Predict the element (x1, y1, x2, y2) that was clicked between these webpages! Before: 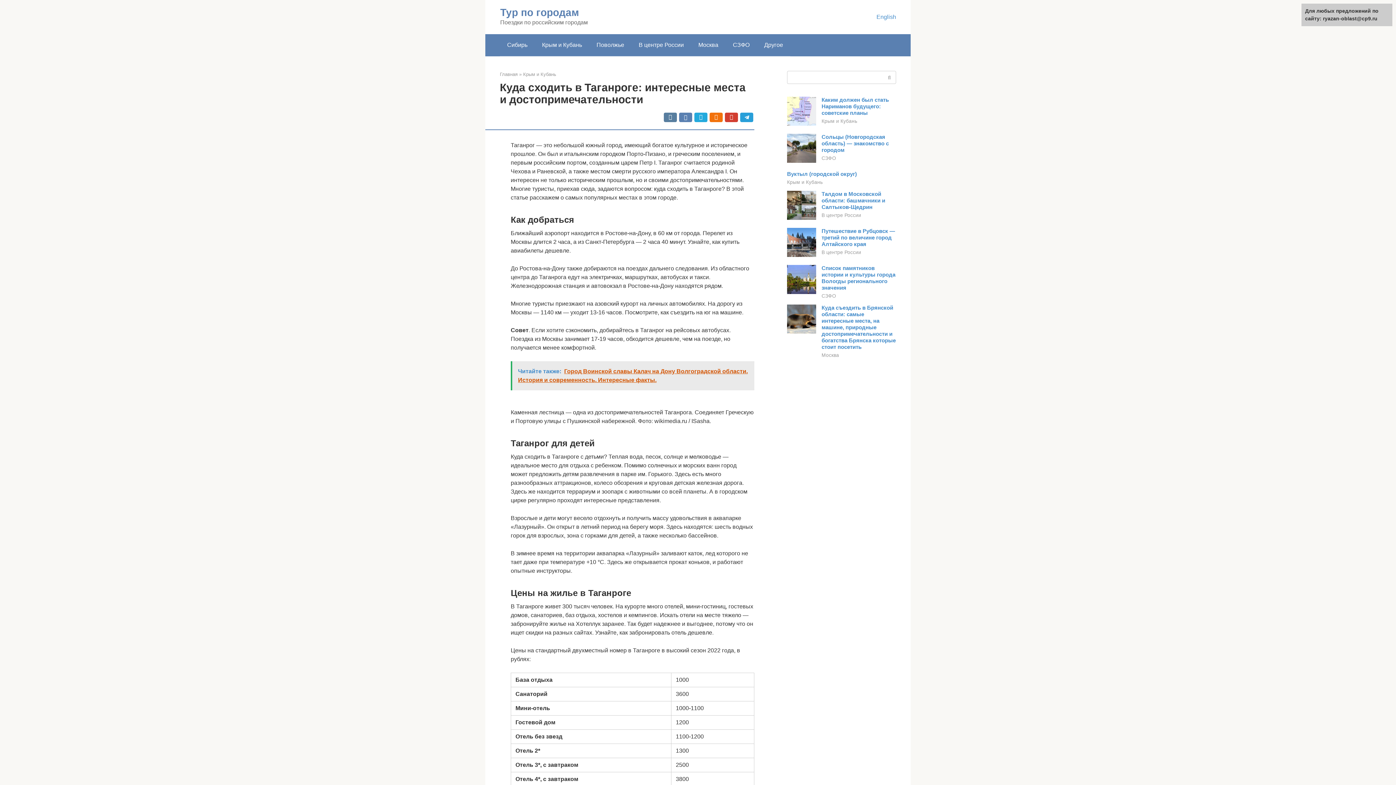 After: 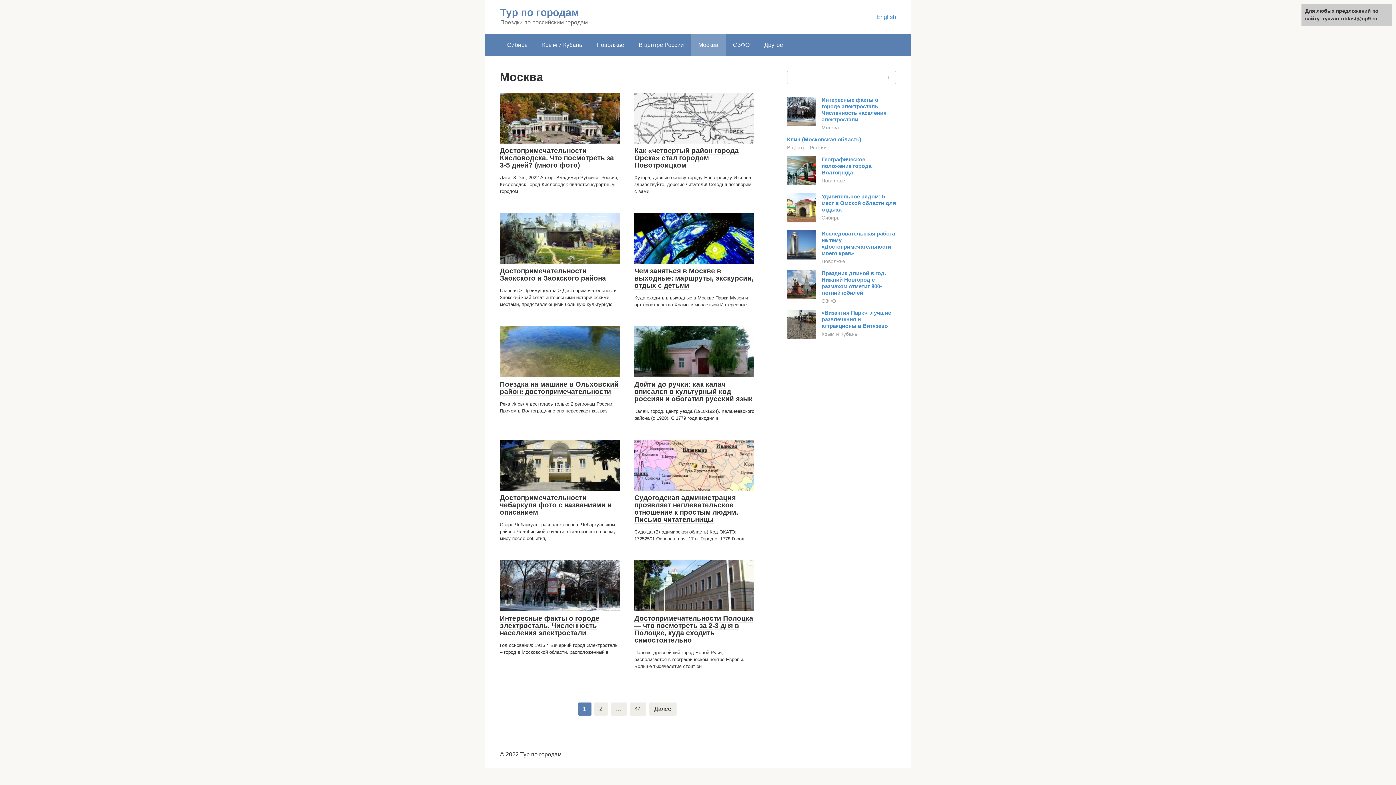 Action: label: Москва bbox: (821, 352, 839, 358)